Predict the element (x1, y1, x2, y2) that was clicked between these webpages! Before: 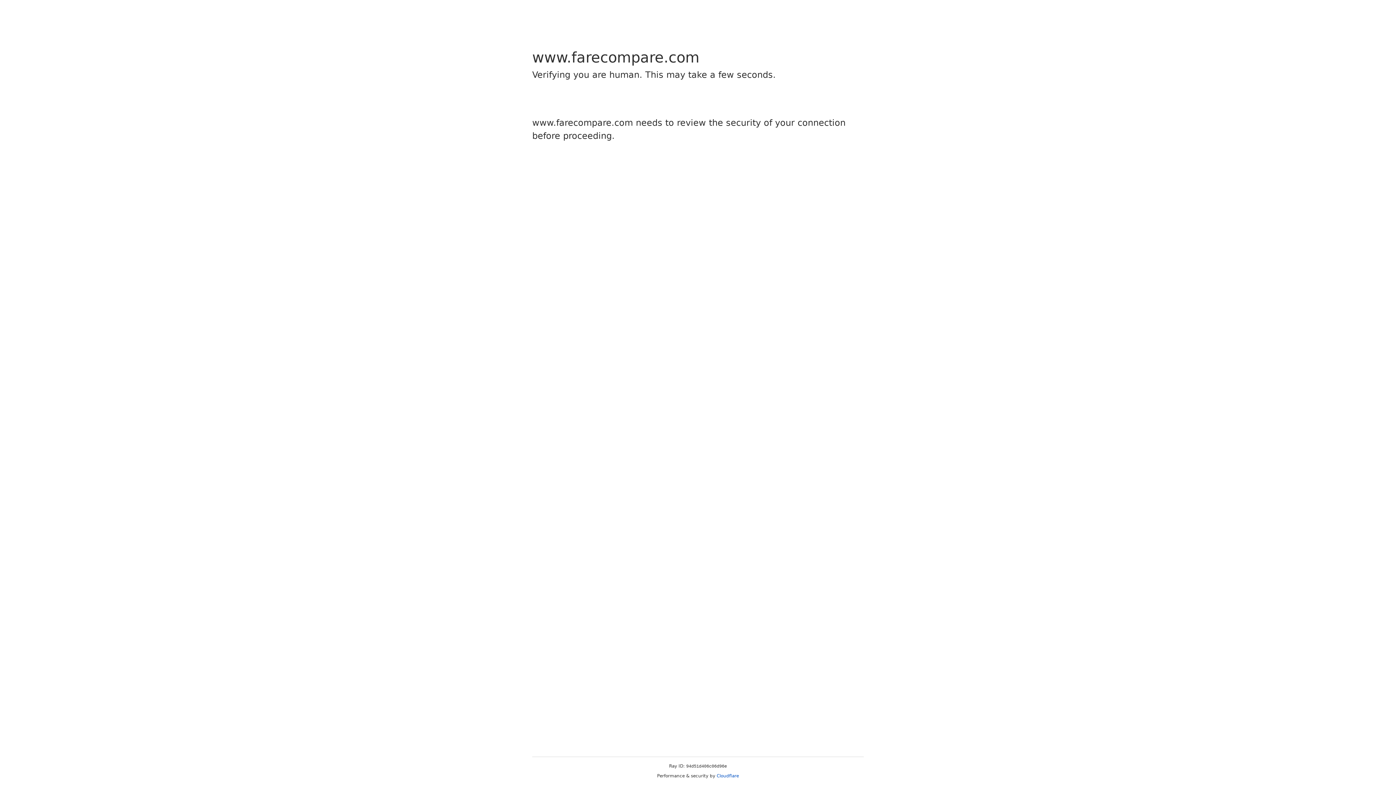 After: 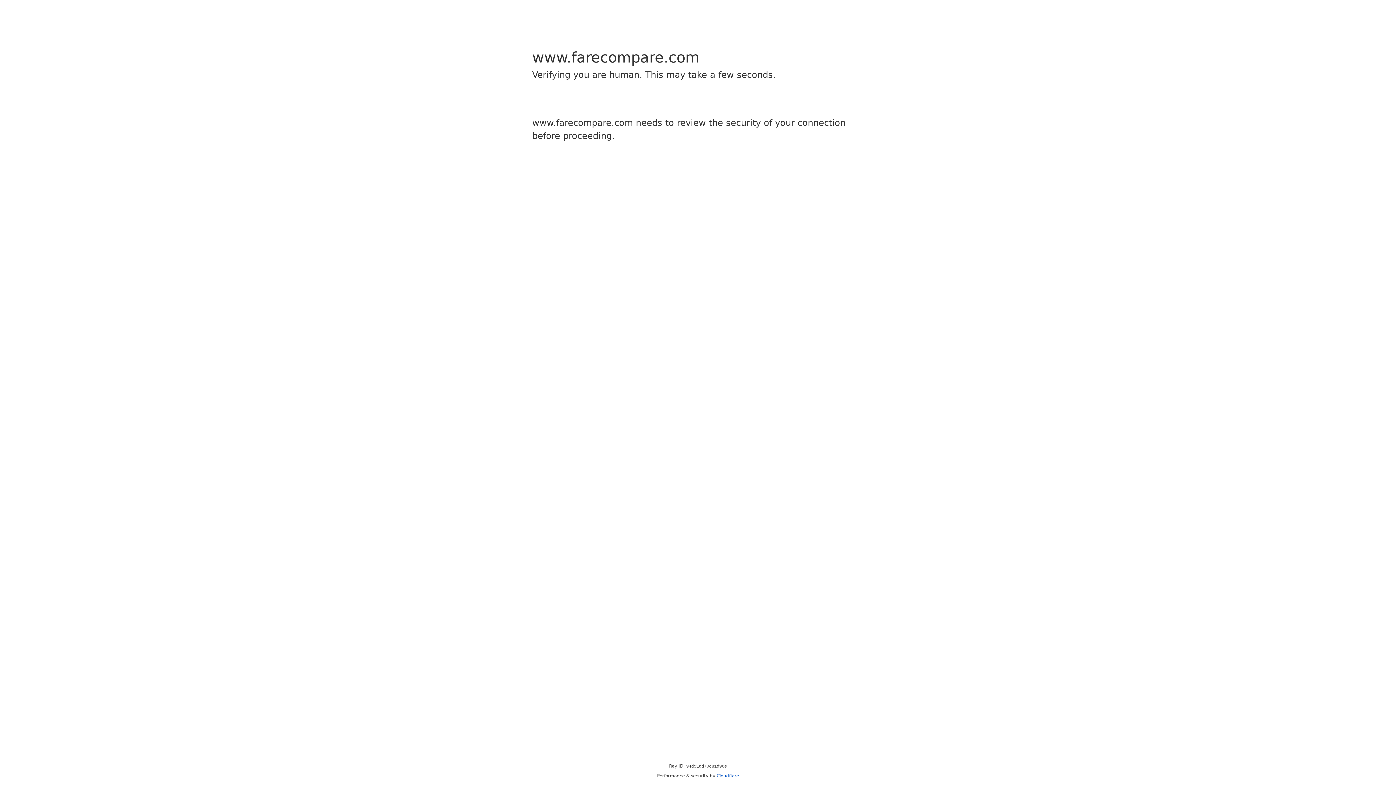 Action: bbox: (716, 773, 739, 778) label: Cloudflare